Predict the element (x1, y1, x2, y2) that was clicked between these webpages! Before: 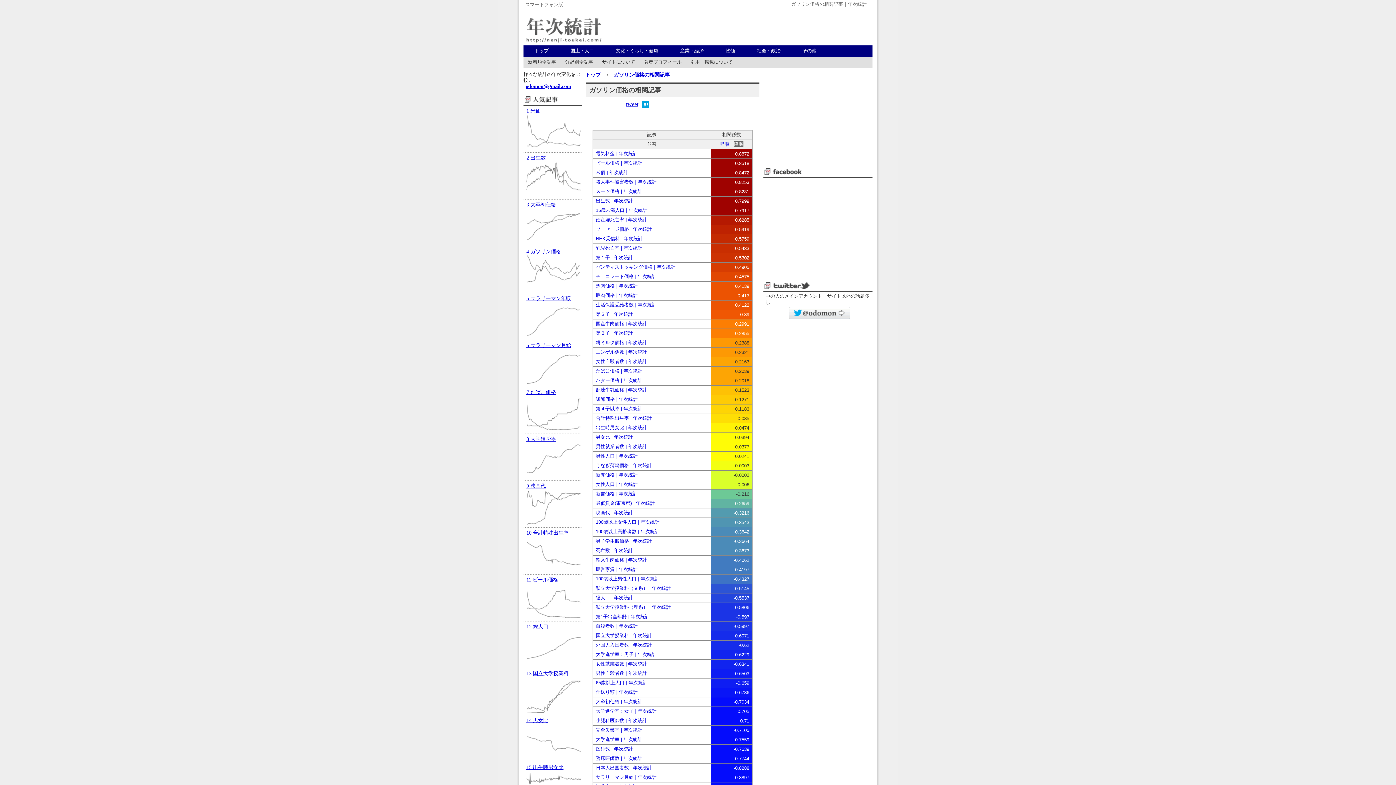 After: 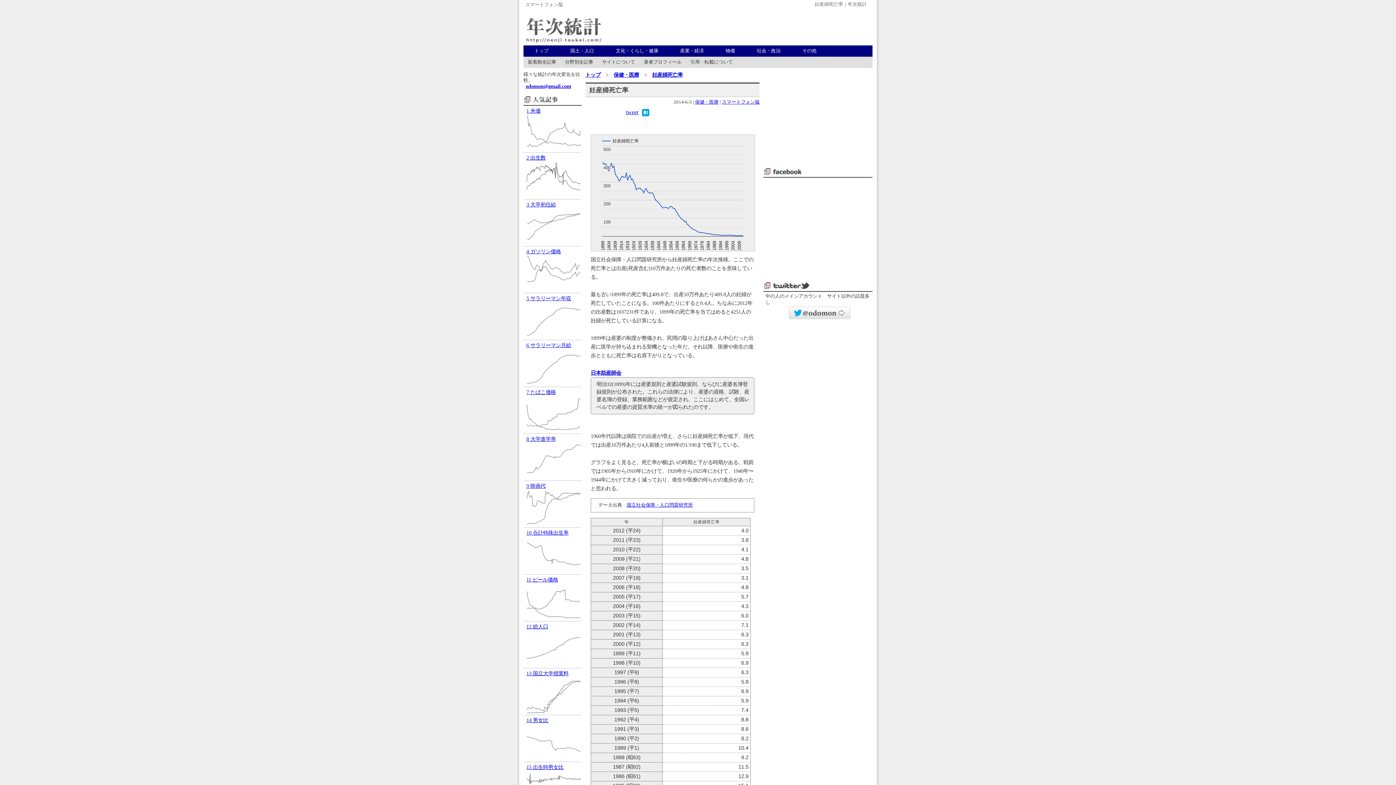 Action: bbox: (596, 217, 647, 222) label: 妊産婦死亡率 | 年次統計